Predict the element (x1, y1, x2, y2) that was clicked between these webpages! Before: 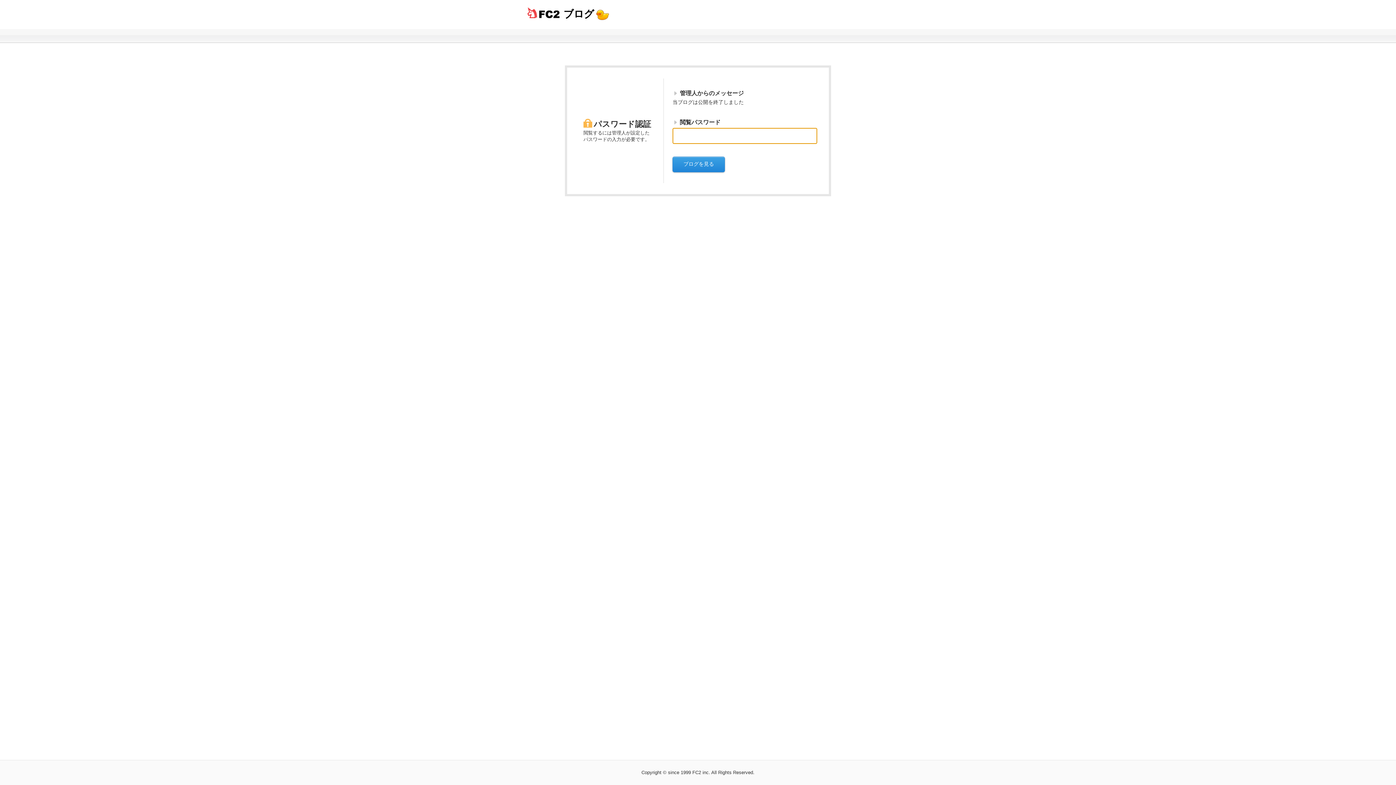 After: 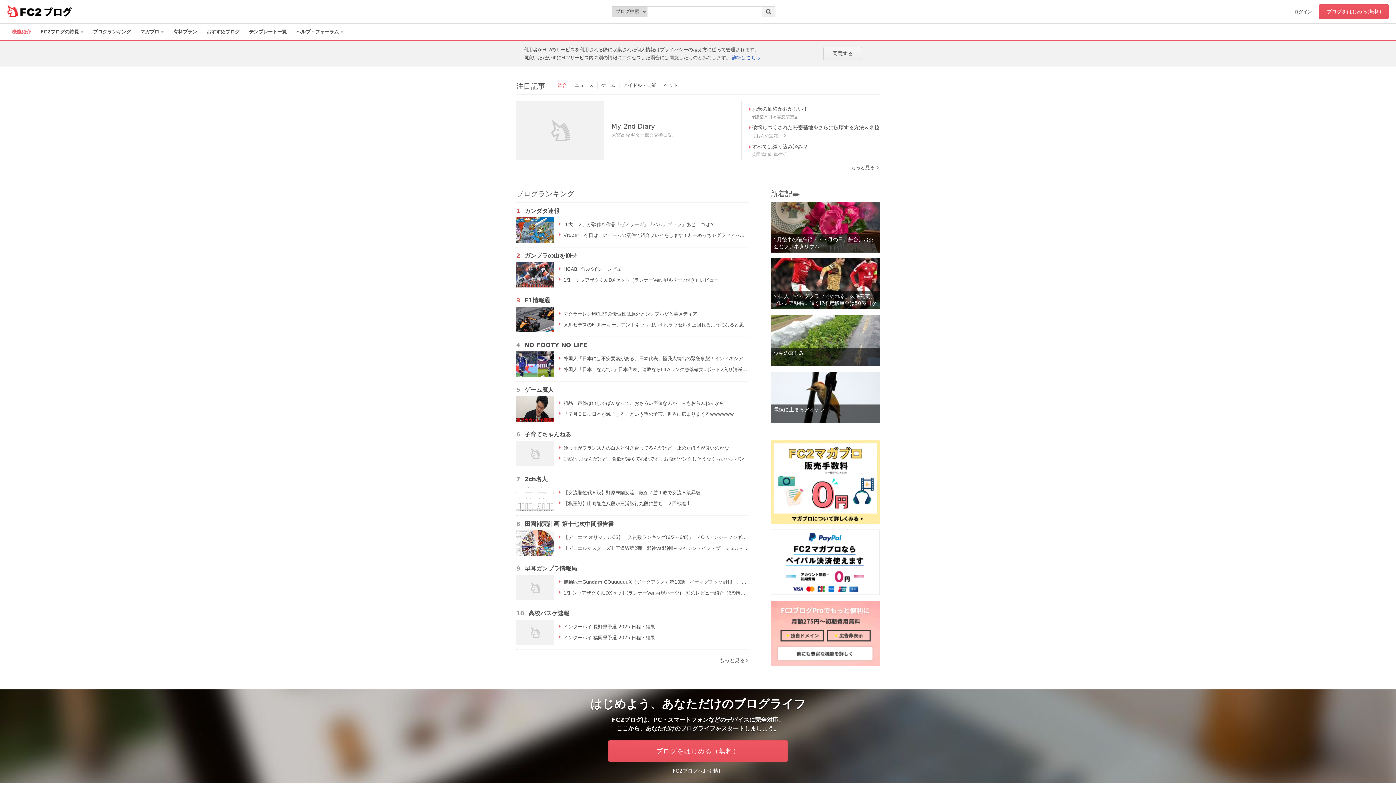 Action: label: ブログ bbox: (527, 4, 617, 23)